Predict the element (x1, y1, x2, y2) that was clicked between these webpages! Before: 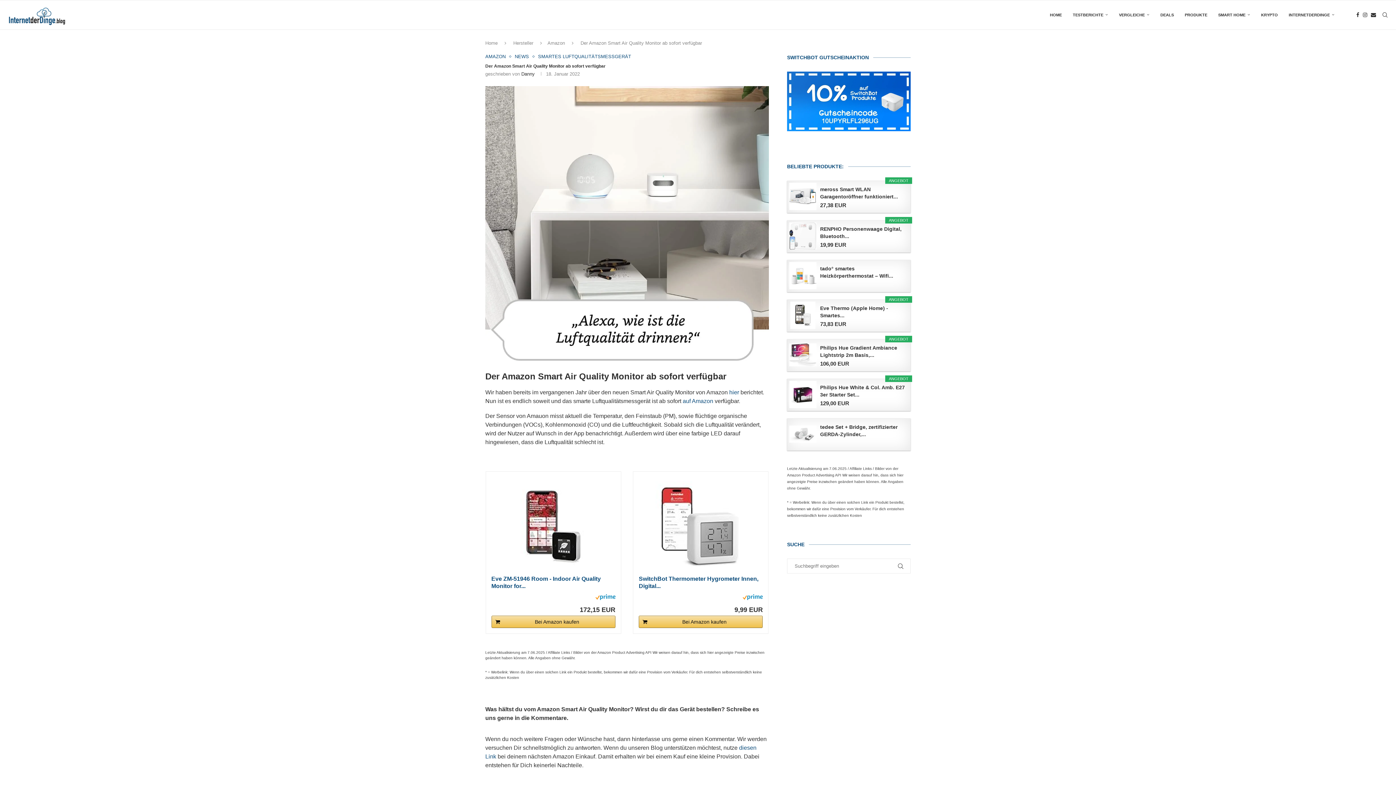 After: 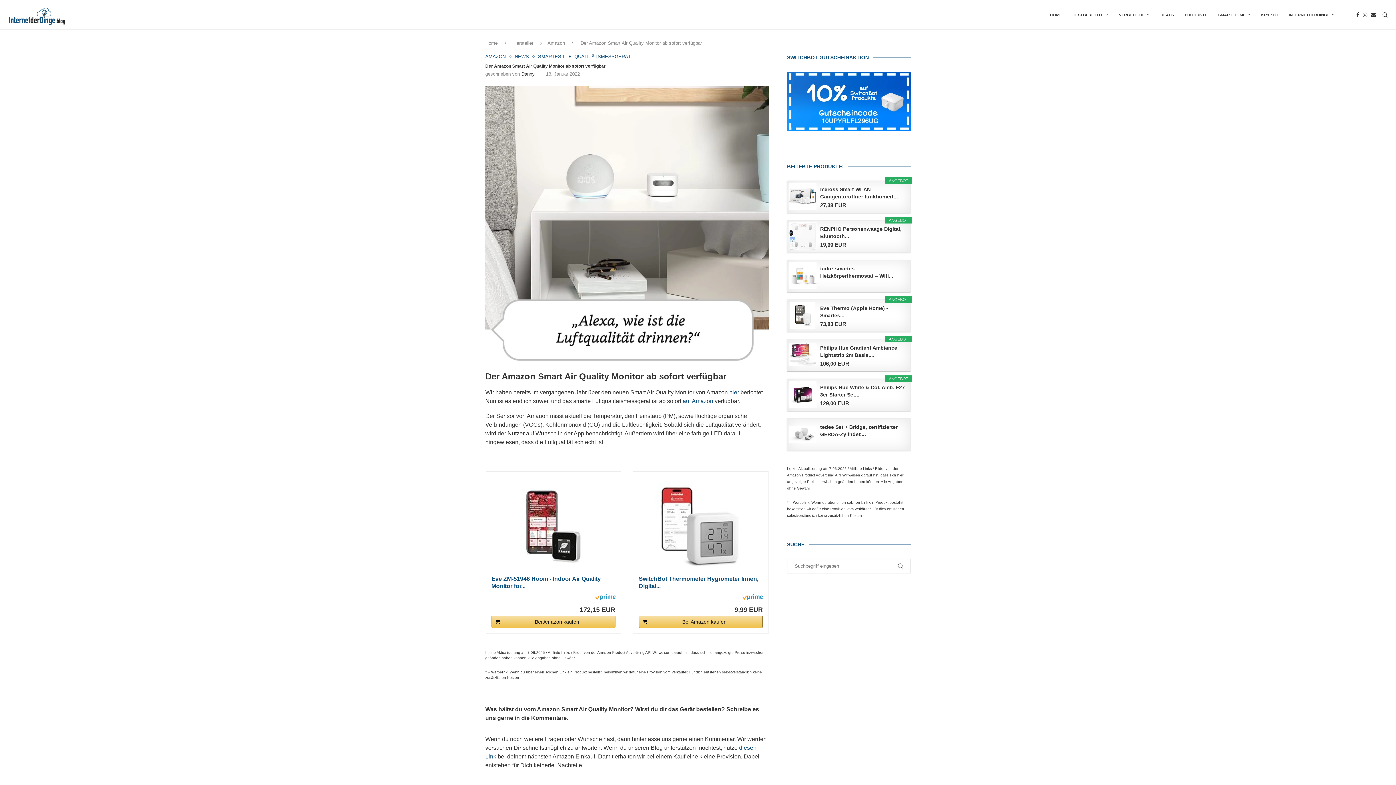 Action: bbox: (638, 575, 763, 590) label: SwitchBot Thermometer Hygrometer Innen, Digital...